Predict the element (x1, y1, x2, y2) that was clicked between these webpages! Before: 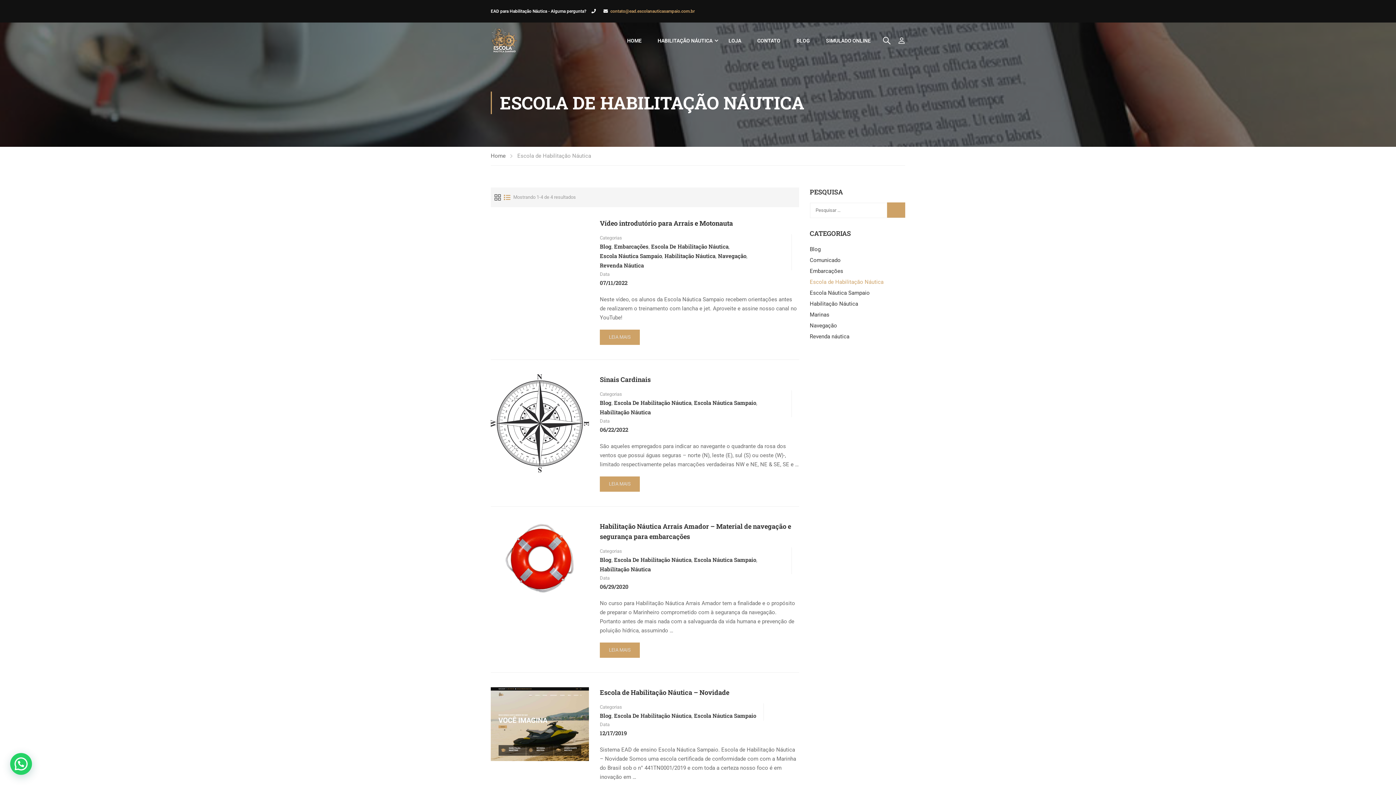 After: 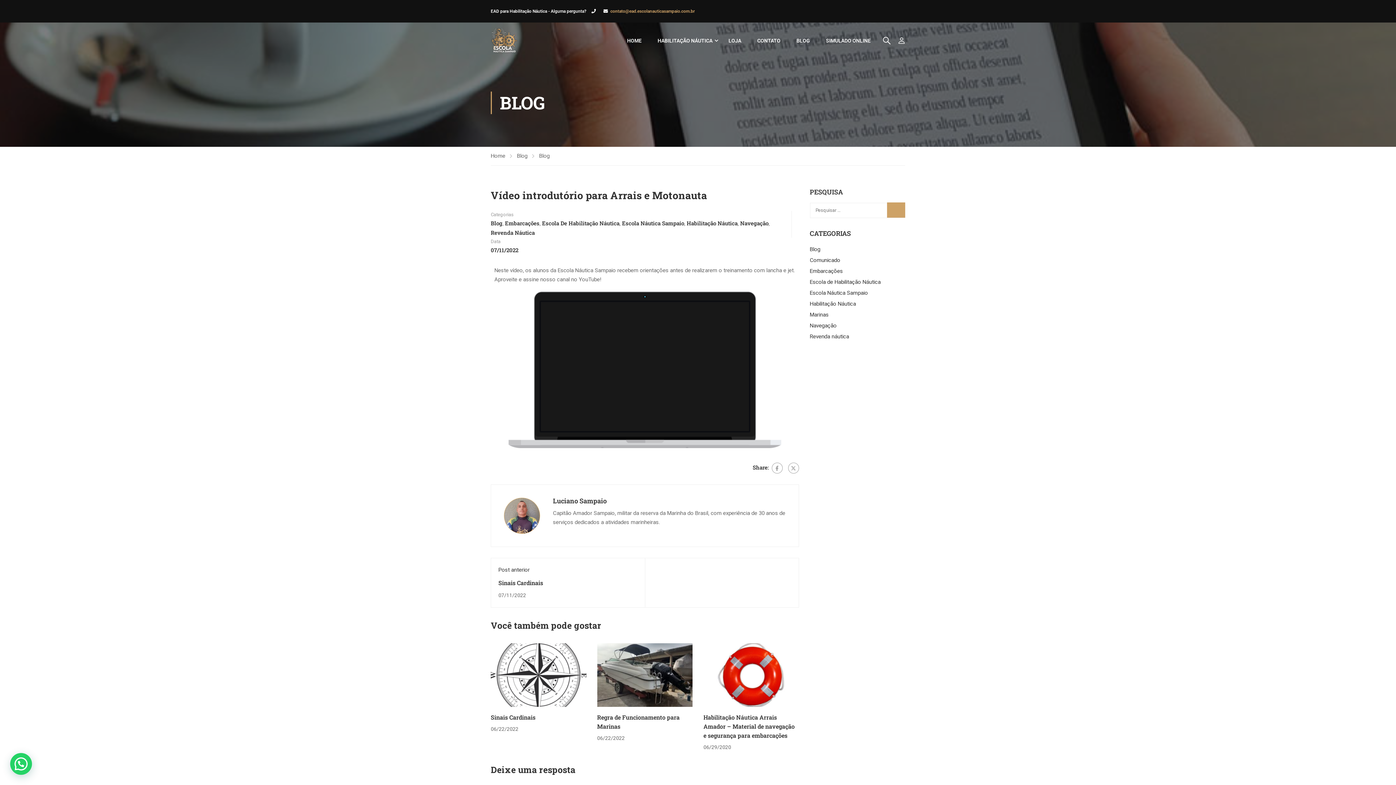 Action: bbox: (600, 329, 640, 345) label: LEIA MAIS